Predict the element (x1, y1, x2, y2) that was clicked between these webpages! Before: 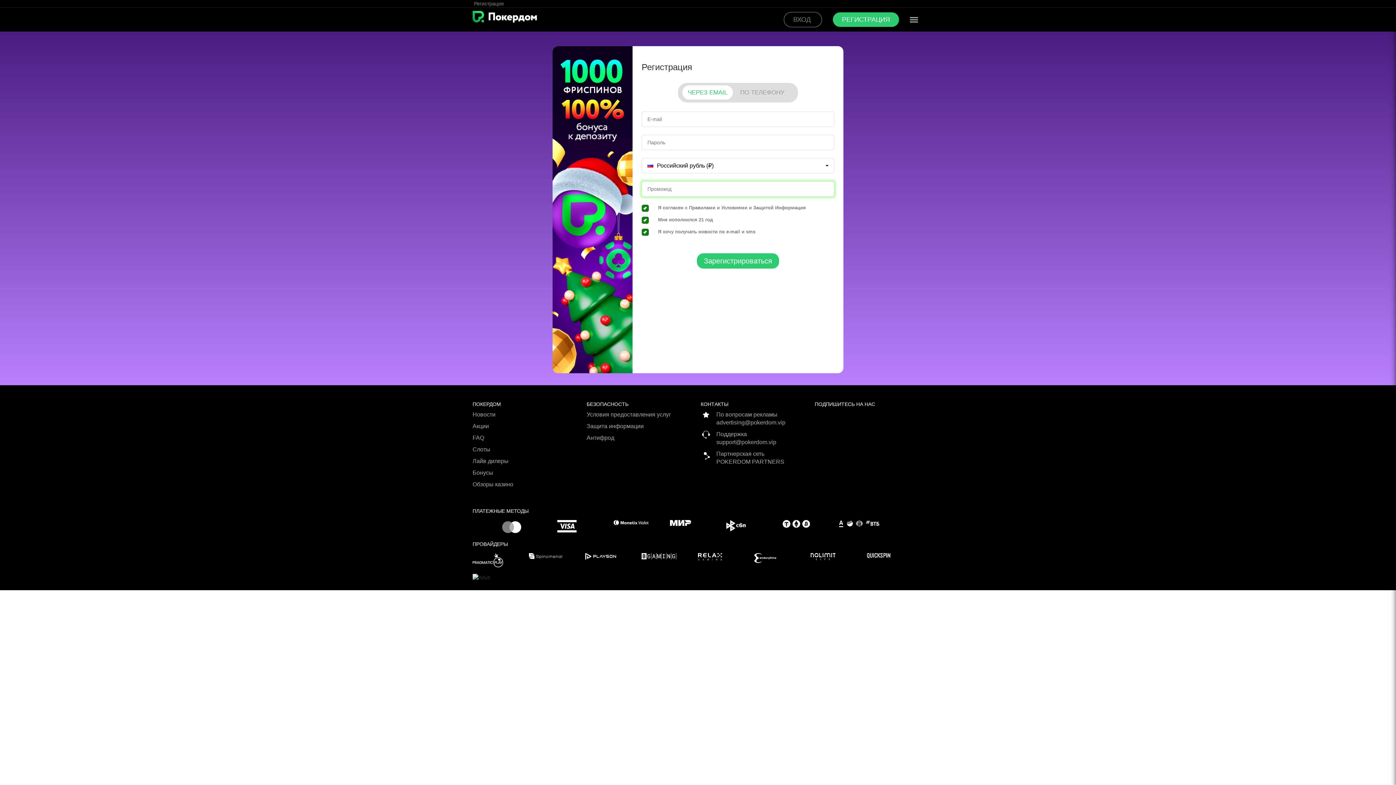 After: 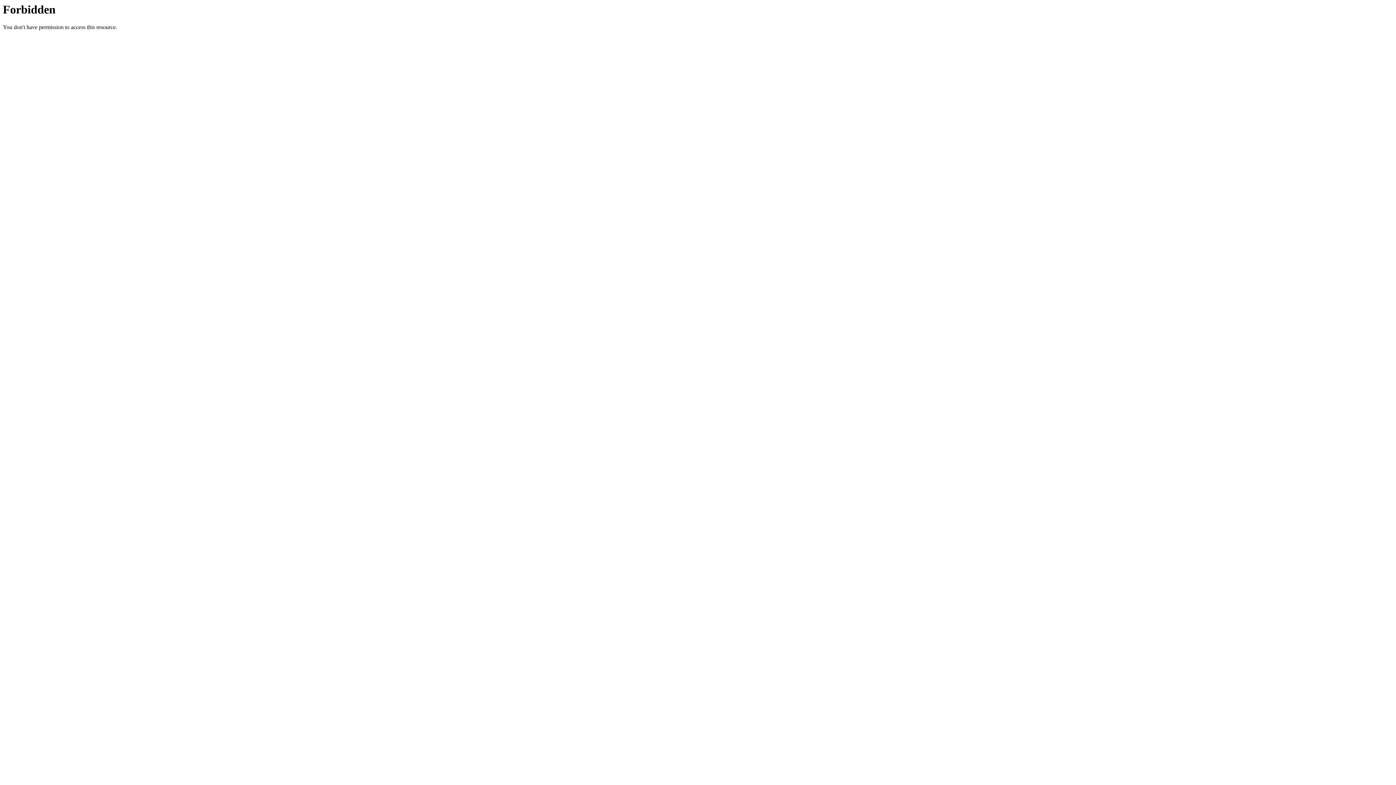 Action: label: Обзоры казино bbox: (472, 480, 581, 492)